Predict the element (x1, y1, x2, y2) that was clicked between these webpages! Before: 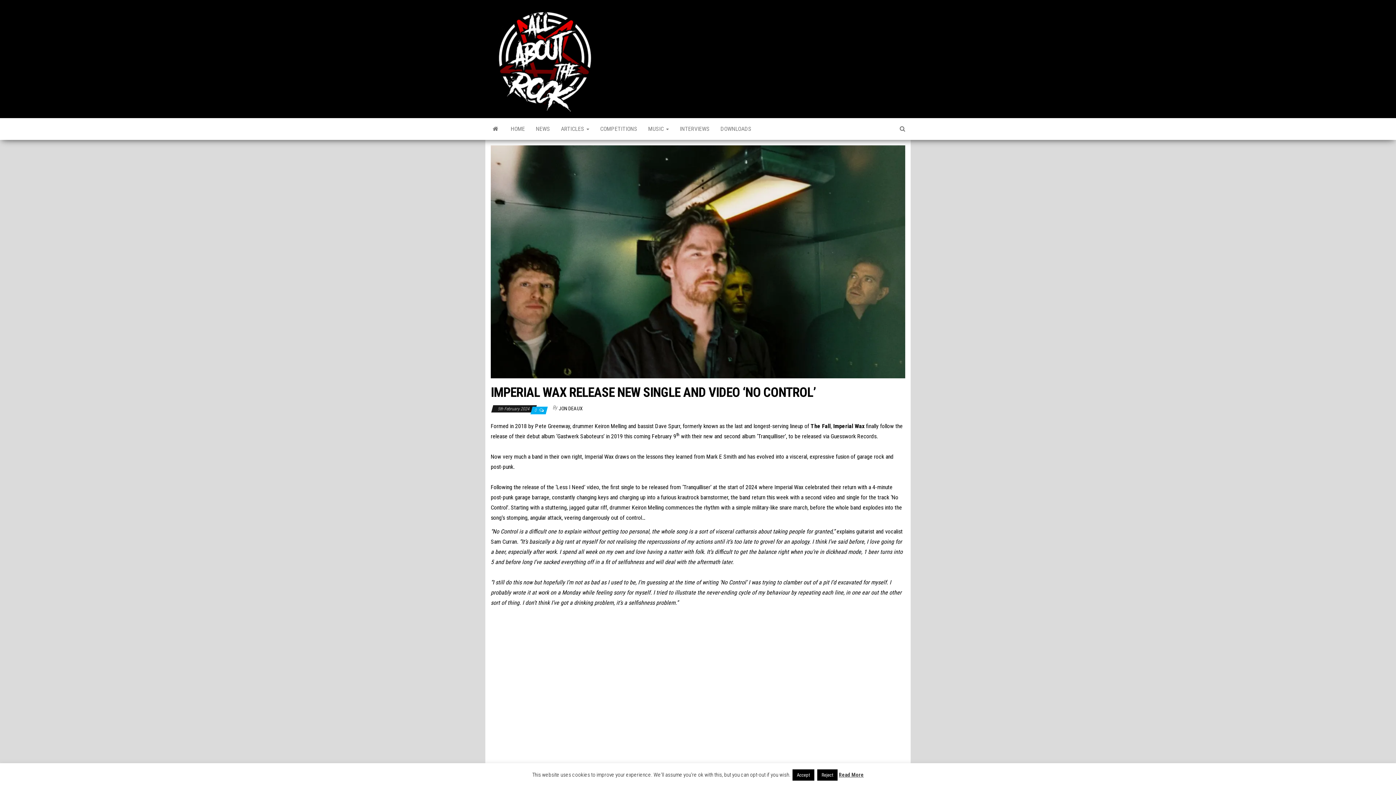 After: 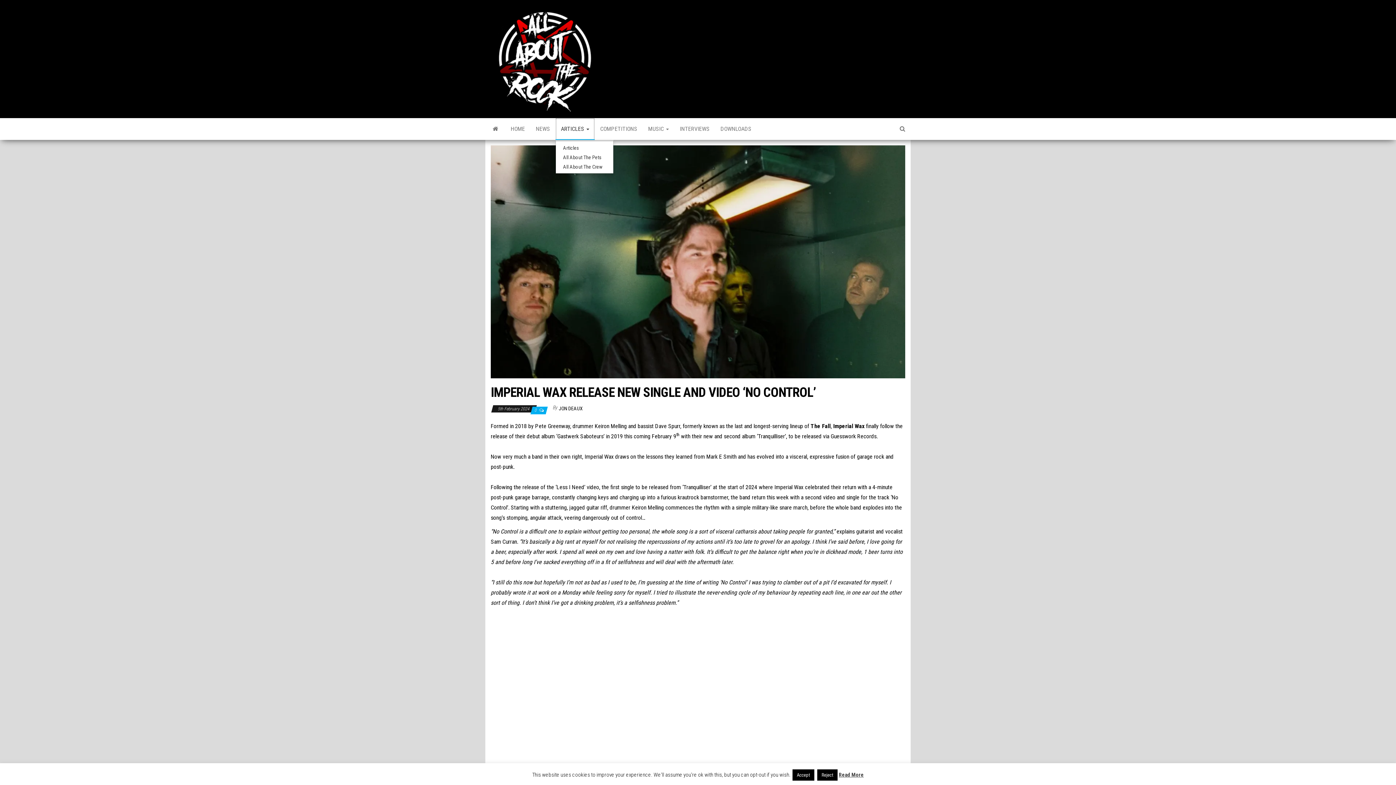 Action: label: ARTICLES  bbox: (555, 118, 594, 140)